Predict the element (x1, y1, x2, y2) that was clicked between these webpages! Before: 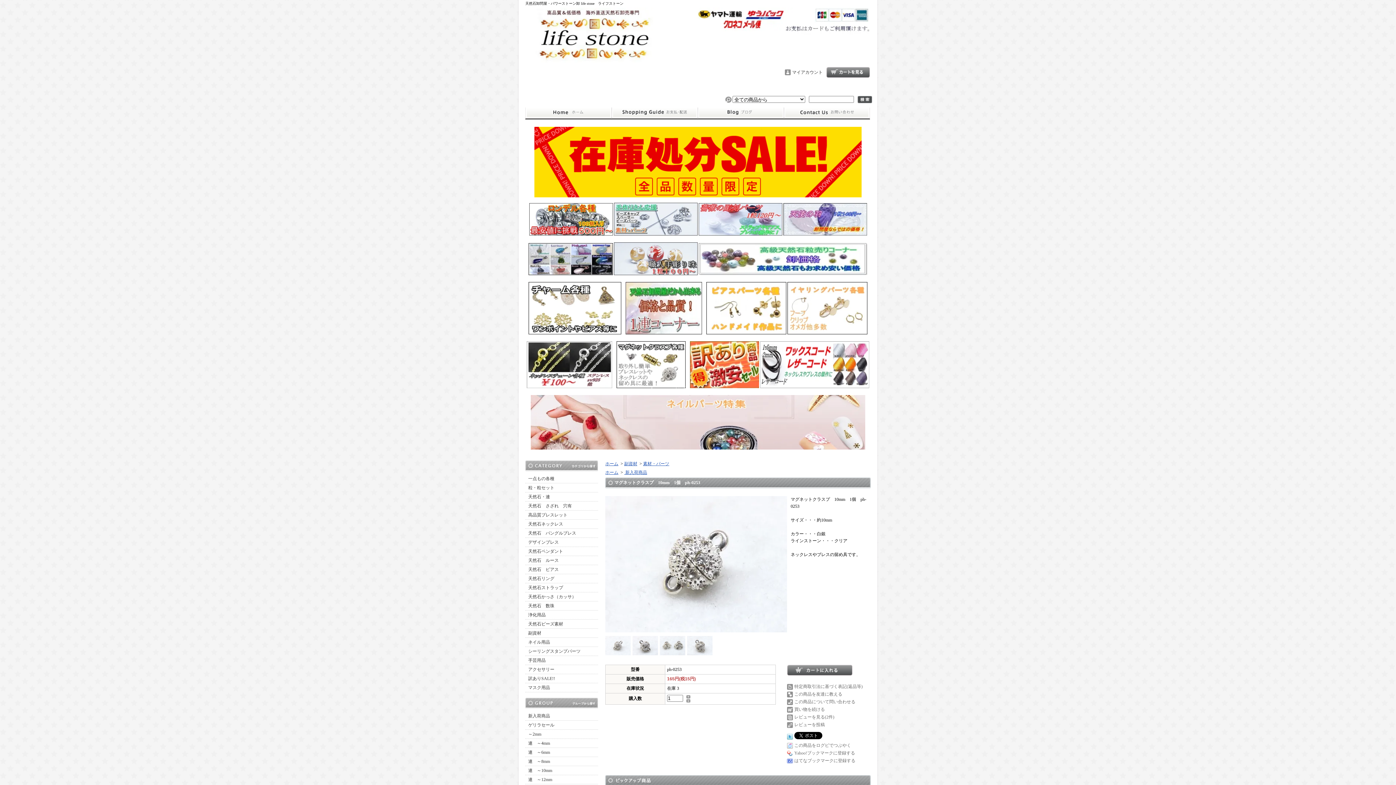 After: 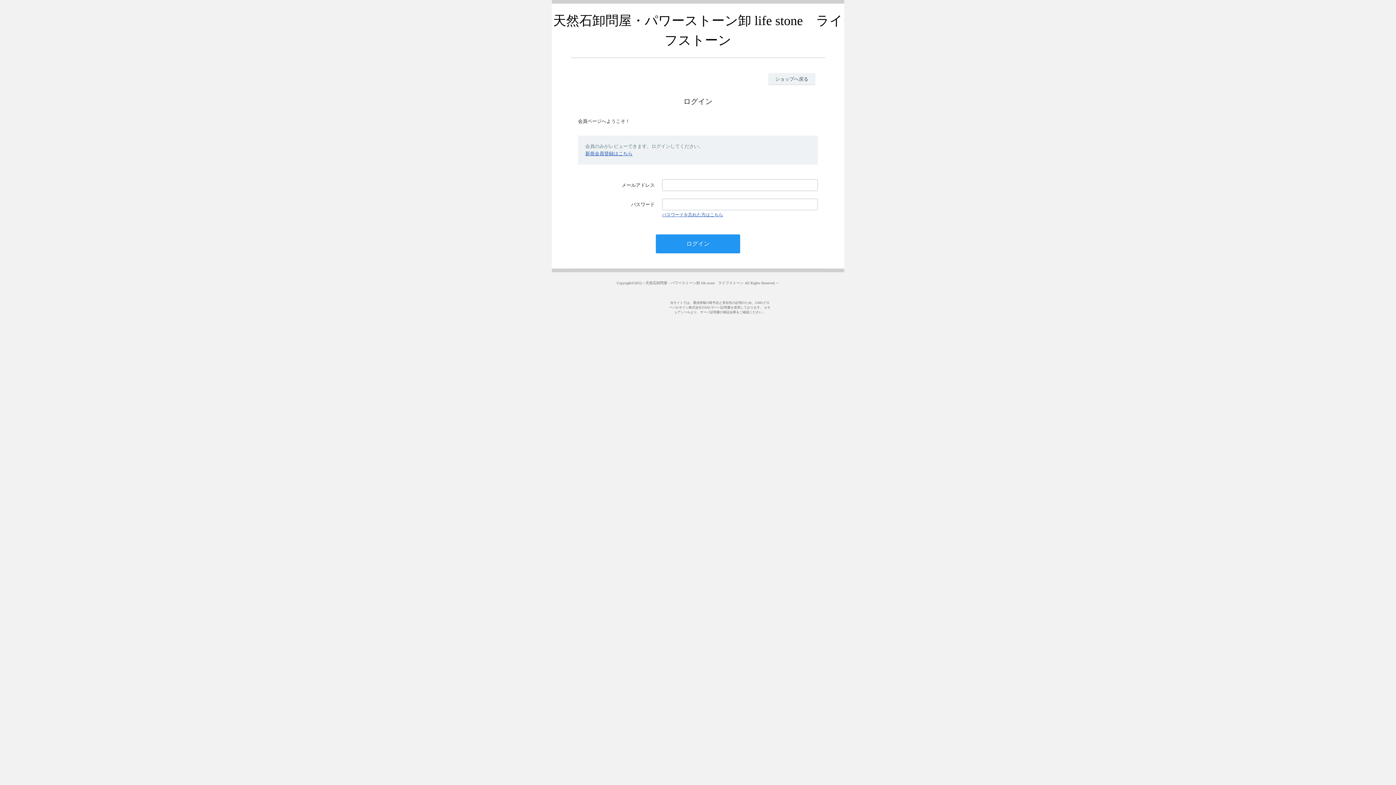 Action: bbox: (794, 722, 825, 727) label: レビューを投稿